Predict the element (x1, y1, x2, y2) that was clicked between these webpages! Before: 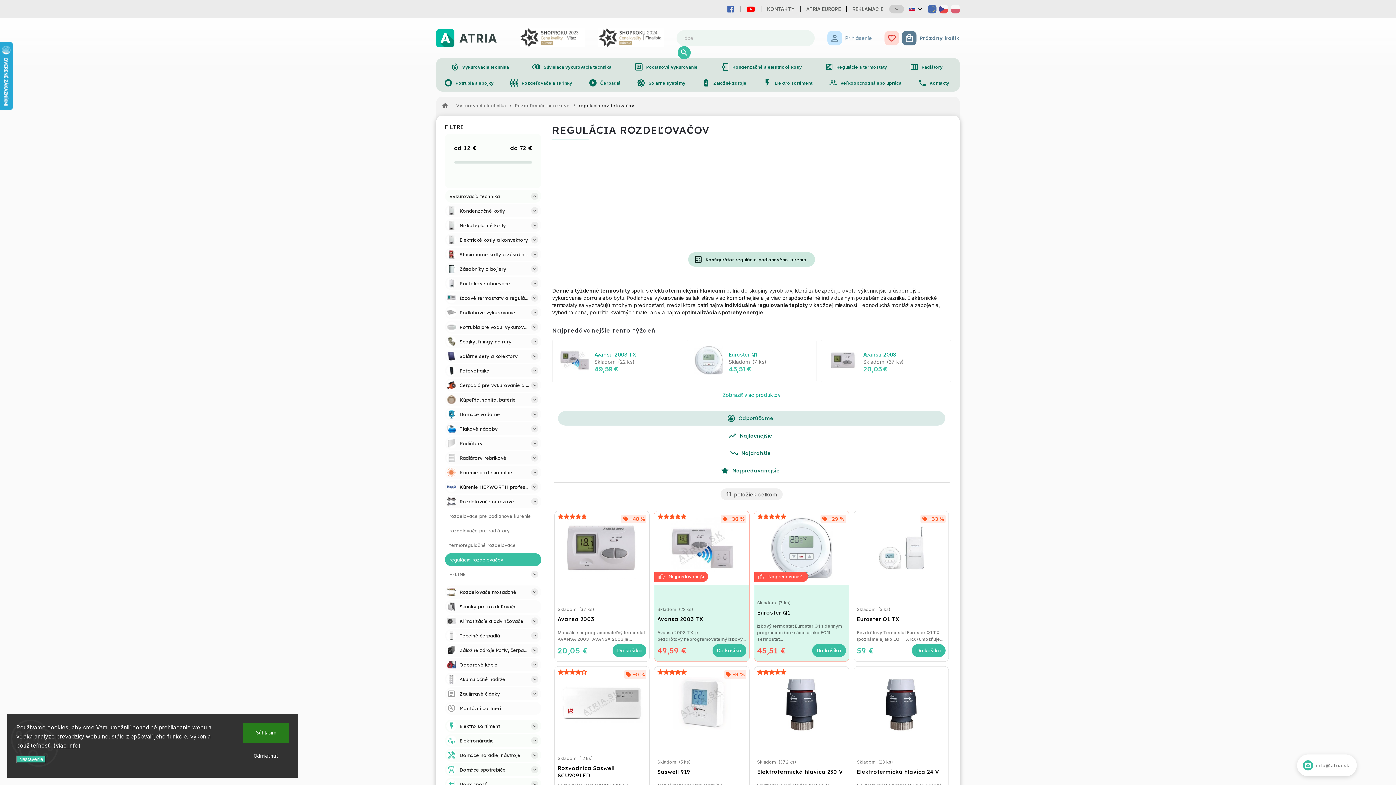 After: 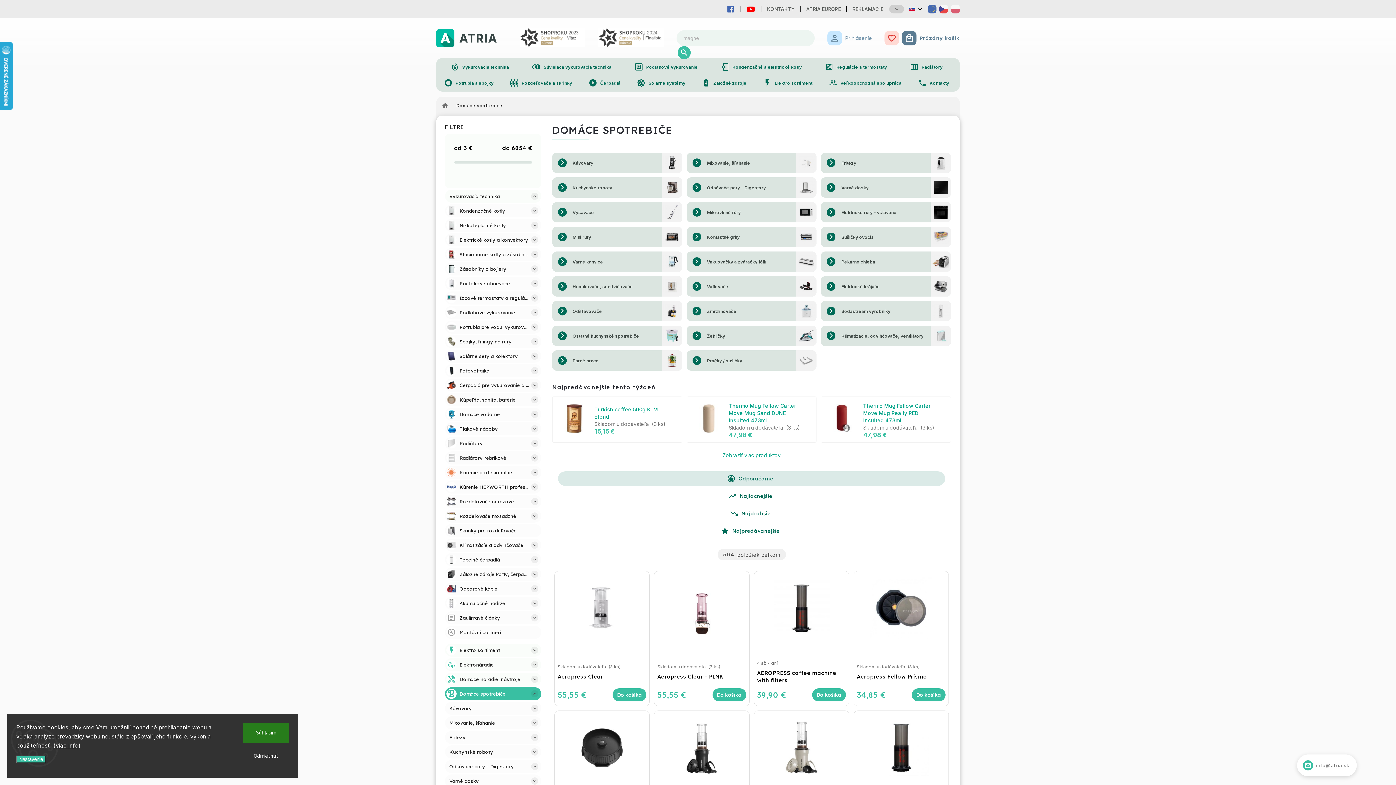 Action: label: Domáce spotrebiče bbox: (445, 763, 541, 776)